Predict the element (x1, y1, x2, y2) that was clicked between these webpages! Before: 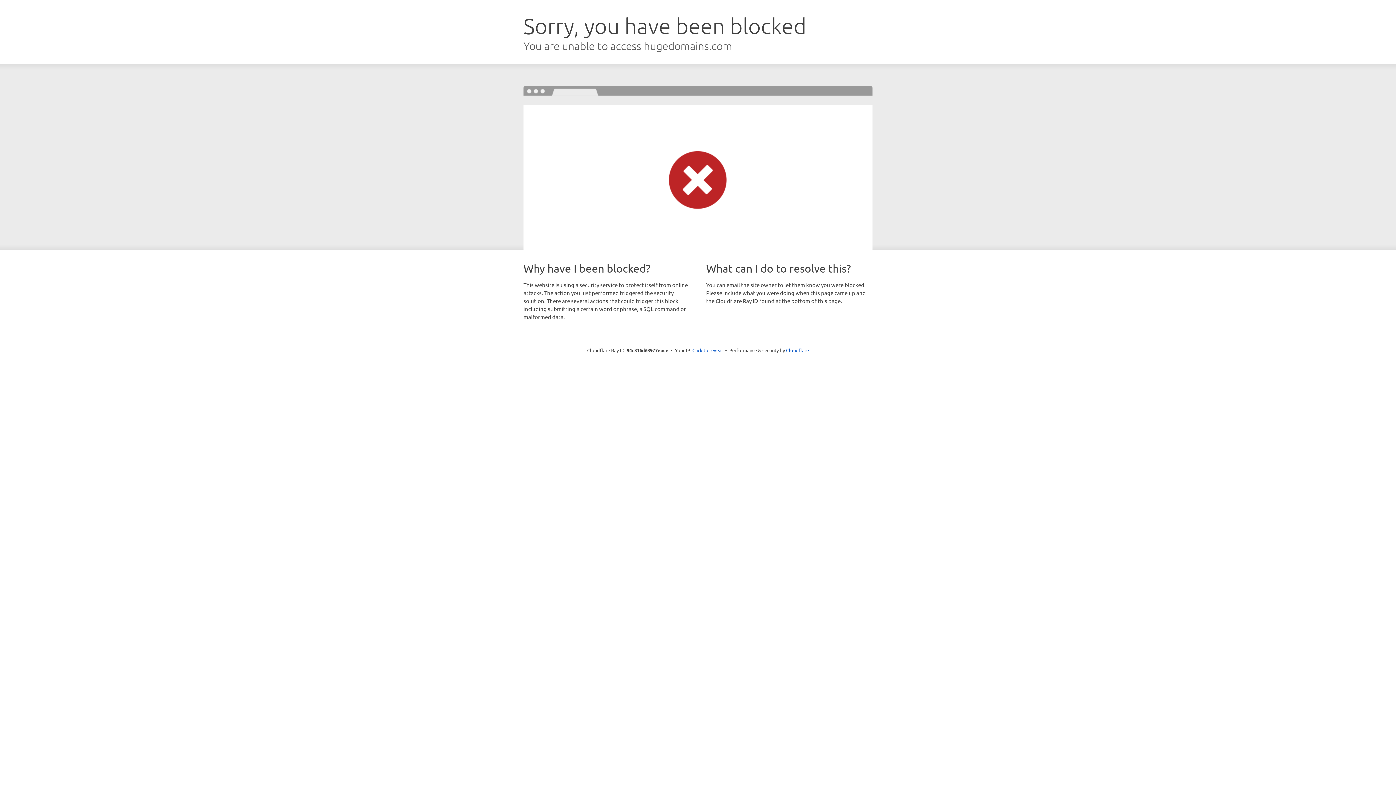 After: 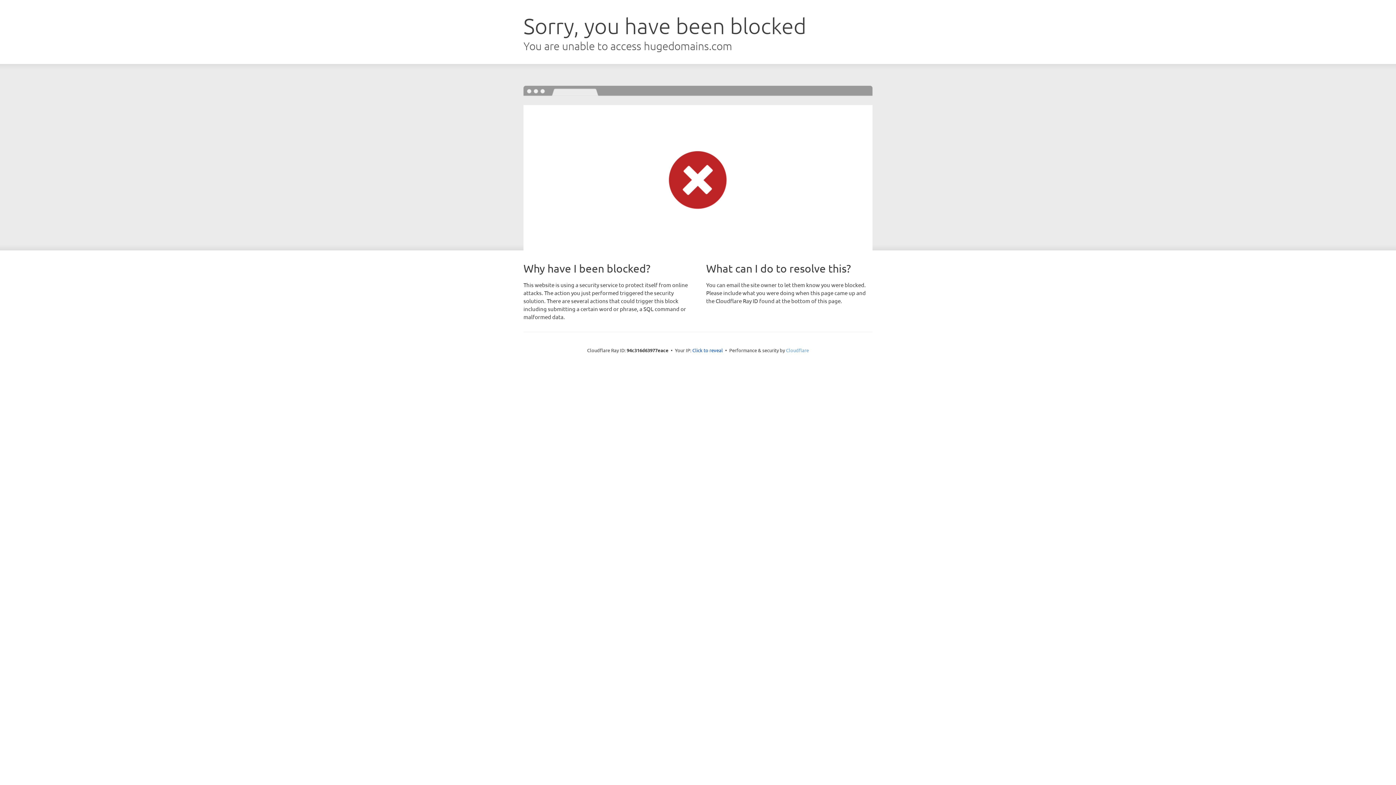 Action: label: Cloudflare bbox: (786, 347, 809, 353)